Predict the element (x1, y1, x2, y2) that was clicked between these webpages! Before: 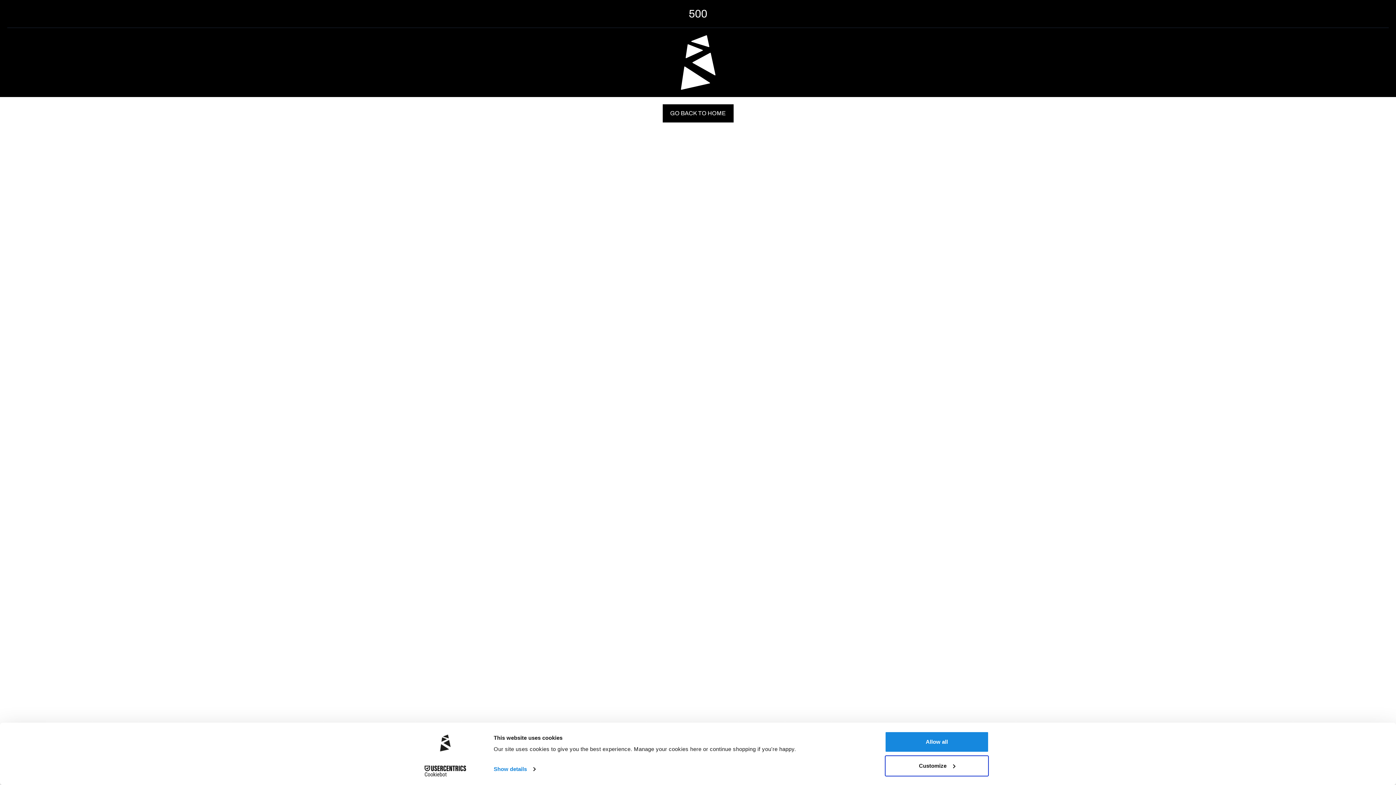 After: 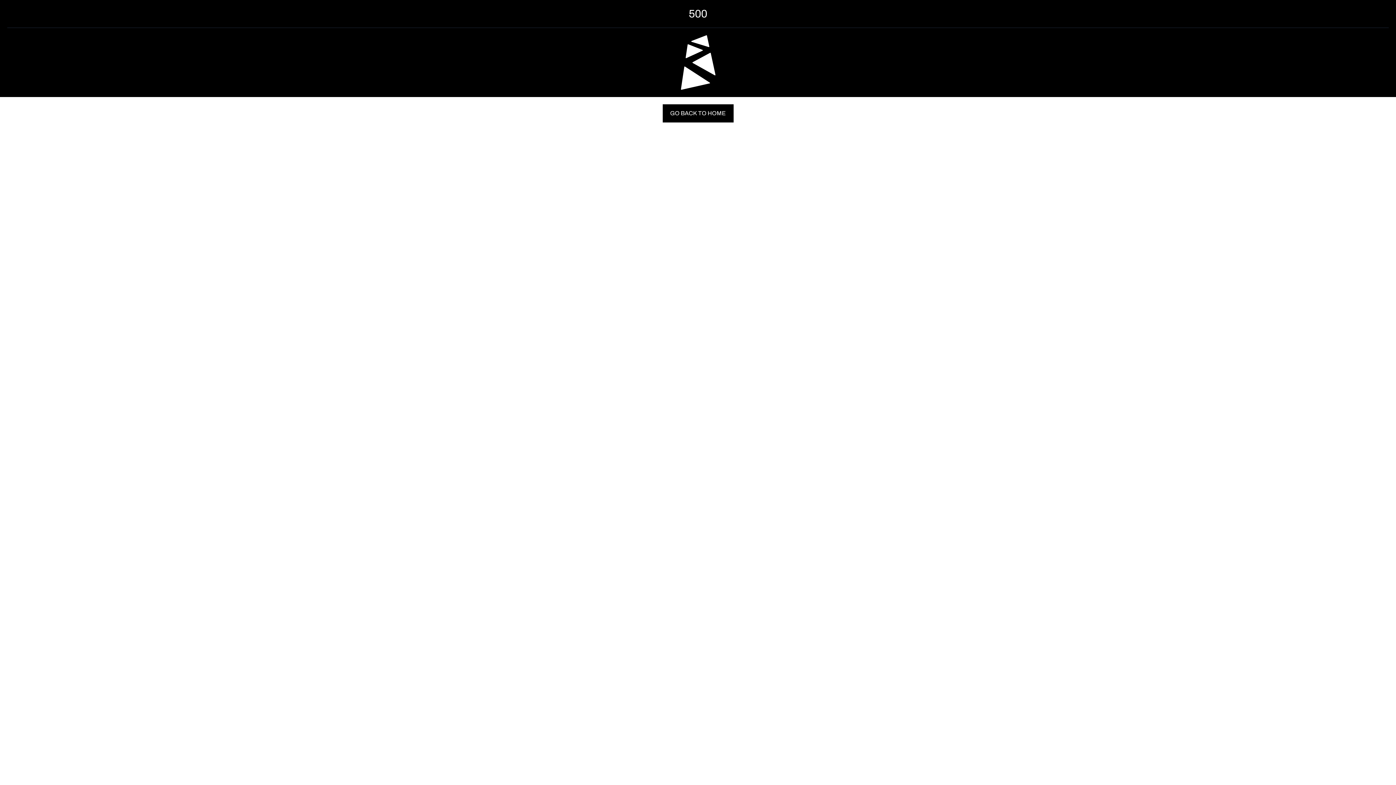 Action: label: Allow all bbox: (885, 731, 989, 752)